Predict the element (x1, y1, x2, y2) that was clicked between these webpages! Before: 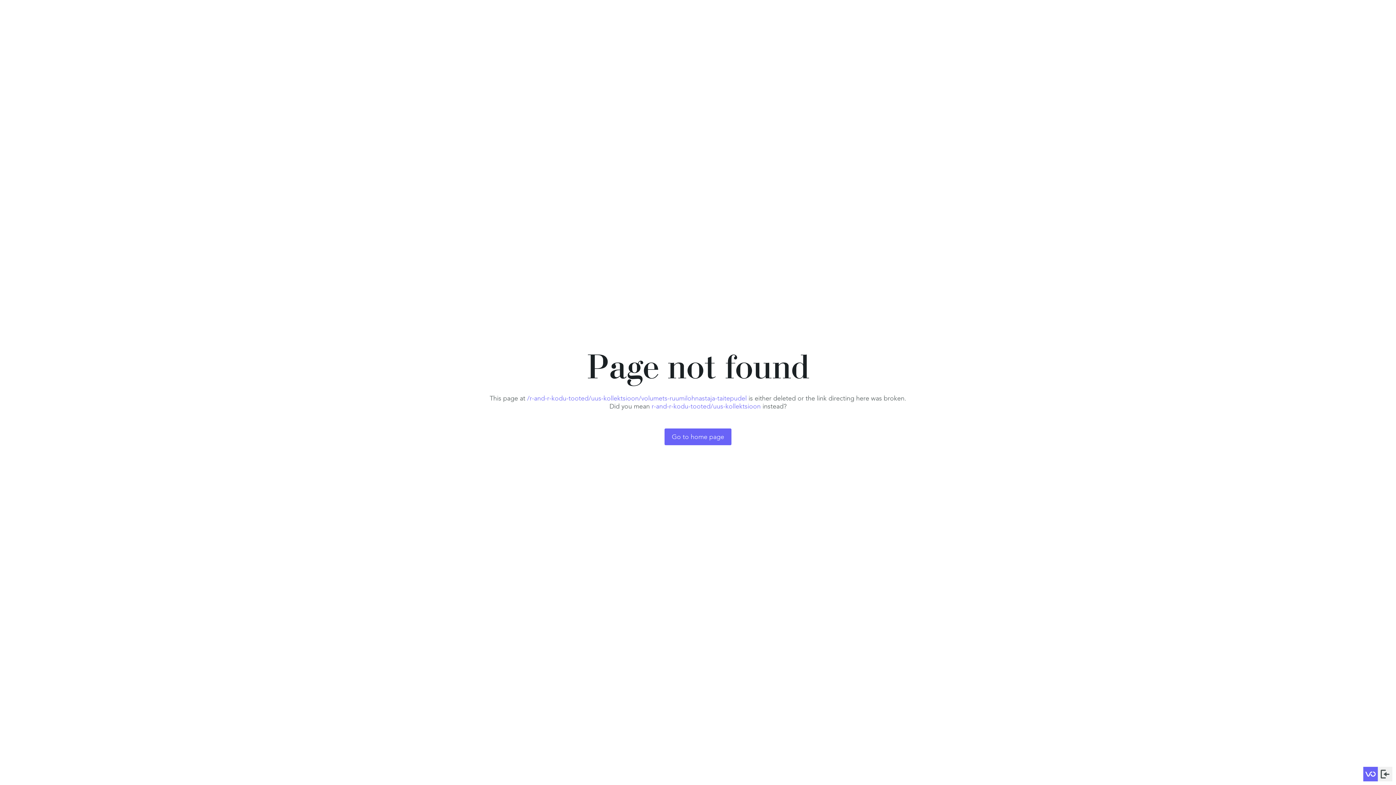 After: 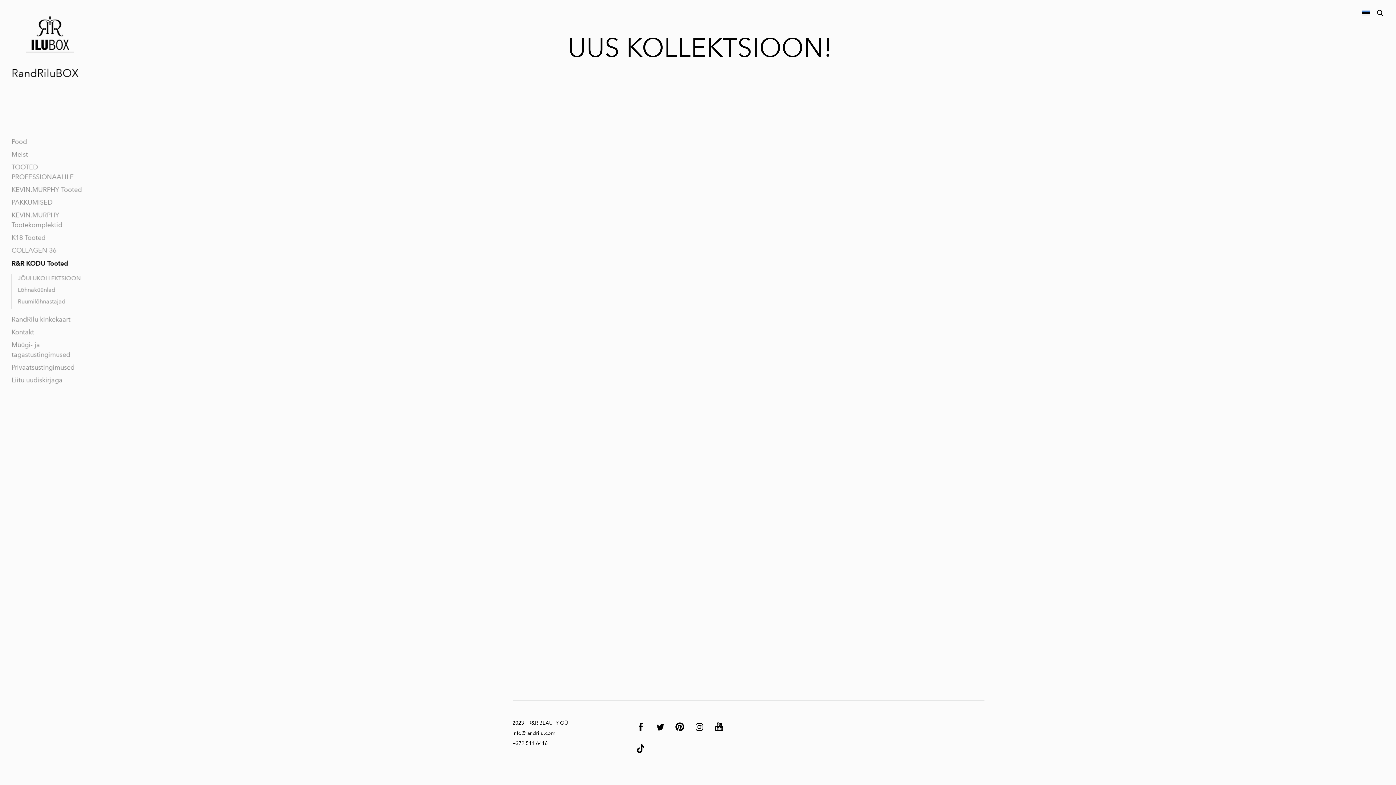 Action: label: r-and-r-kodu-tooted/uus-kollektsioon bbox: (651, 402, 760, 410)